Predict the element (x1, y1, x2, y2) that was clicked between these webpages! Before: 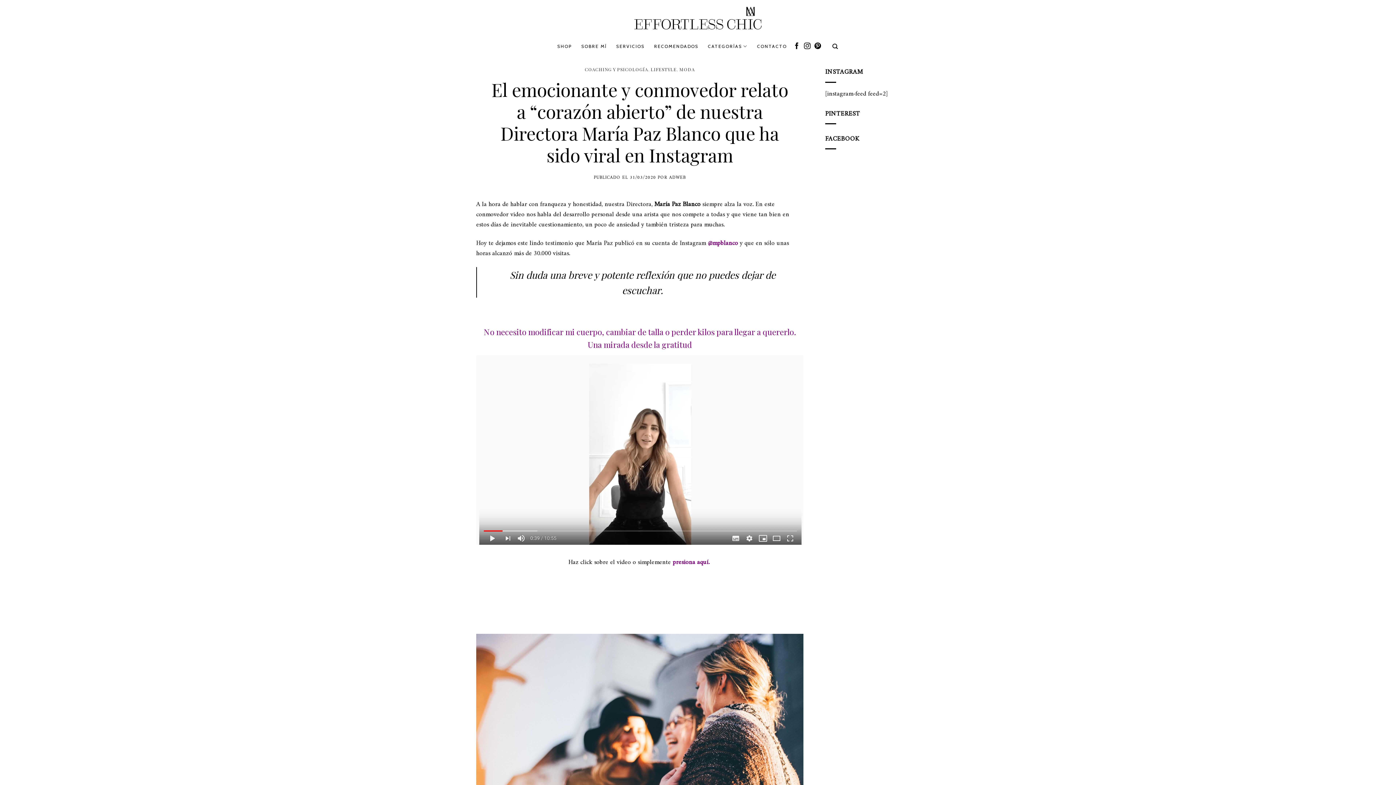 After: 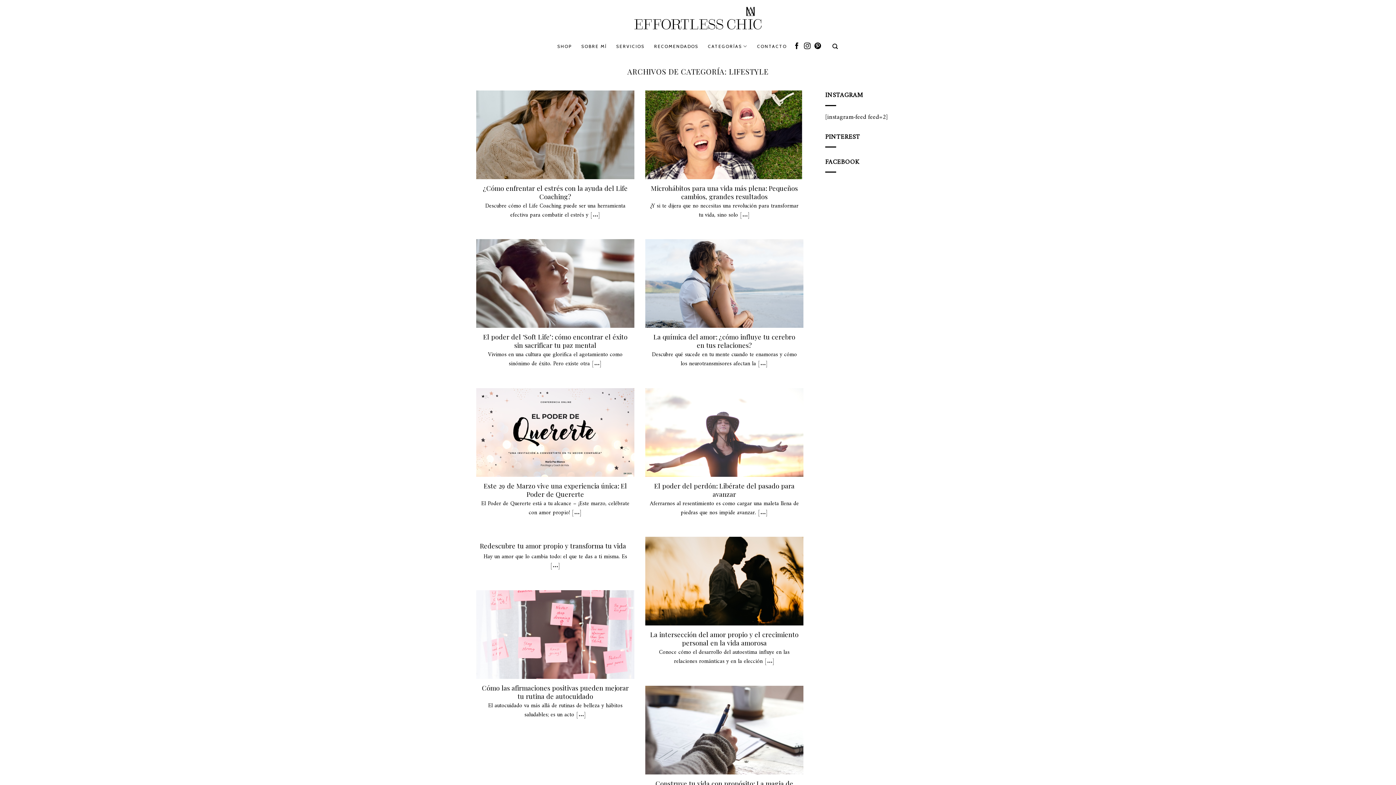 Action: bbox: (650, 66, 676, 72) label: LIFESTYLE